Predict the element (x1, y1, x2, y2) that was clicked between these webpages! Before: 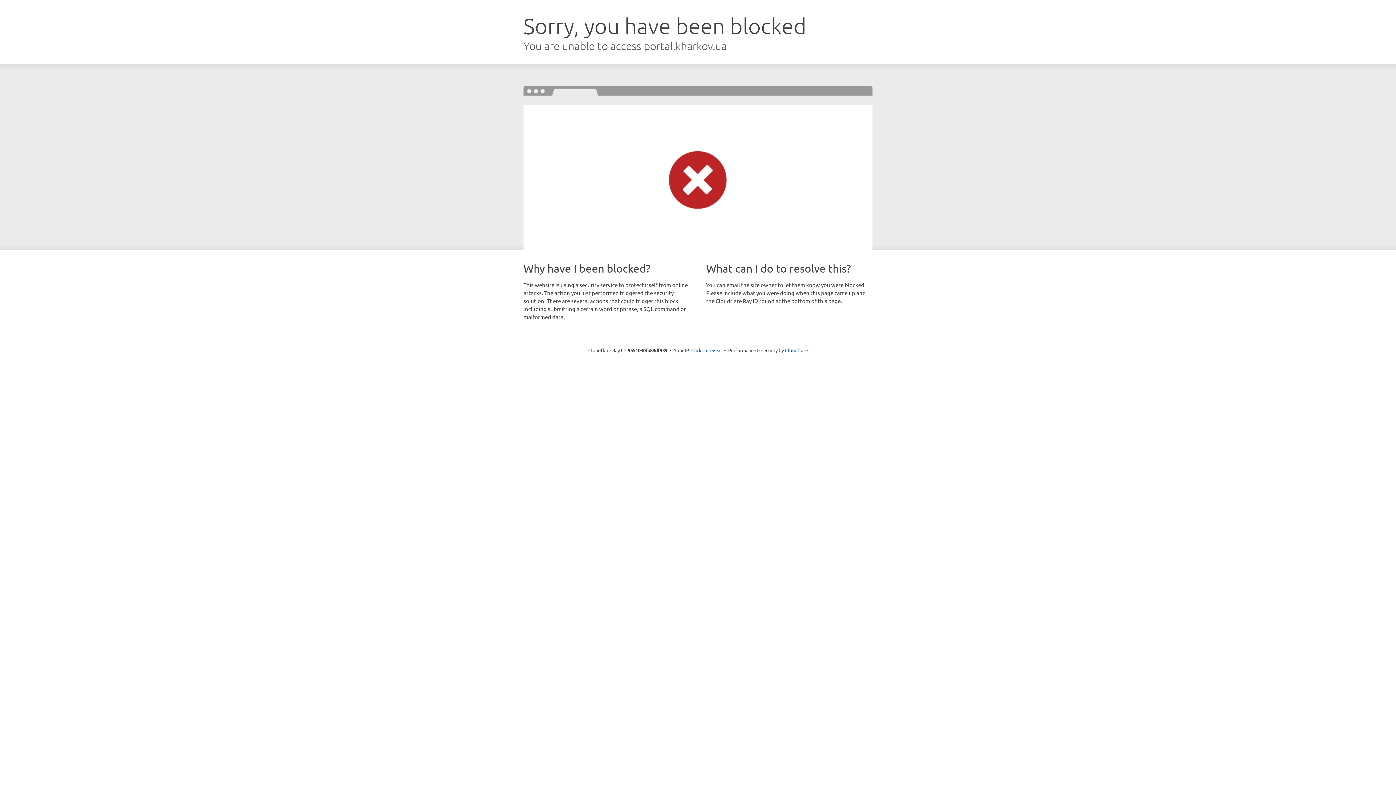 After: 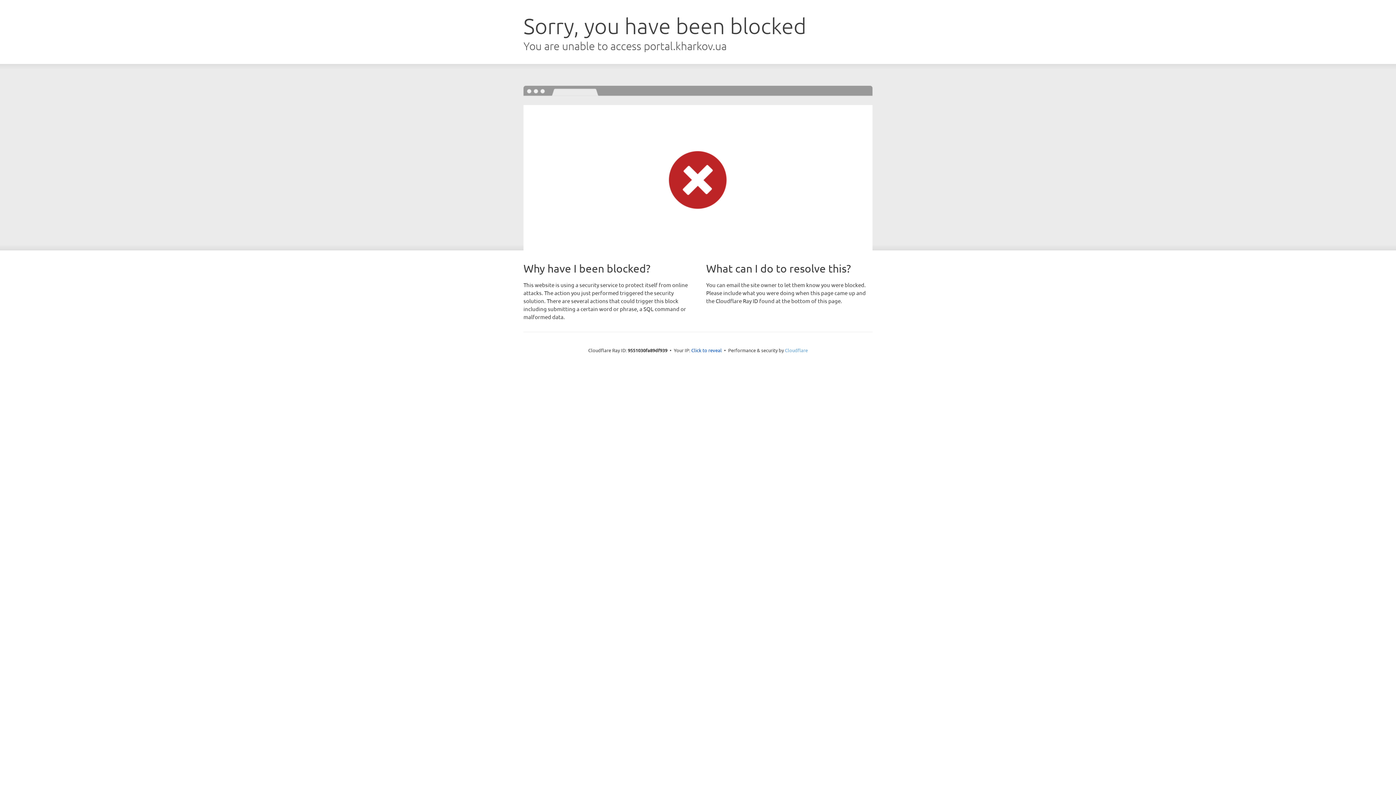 Action: bbox: (785, 347, 808, 353) label: Cloudflare